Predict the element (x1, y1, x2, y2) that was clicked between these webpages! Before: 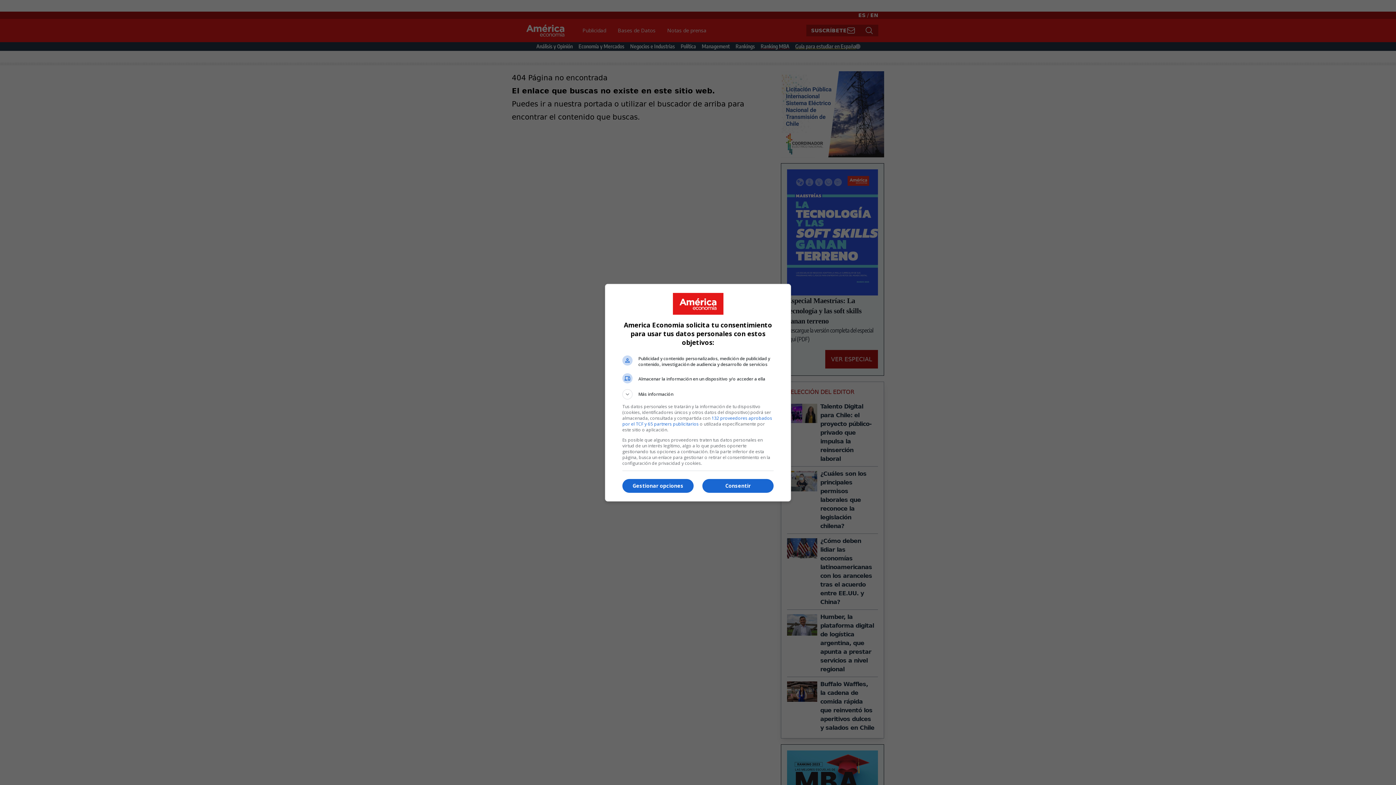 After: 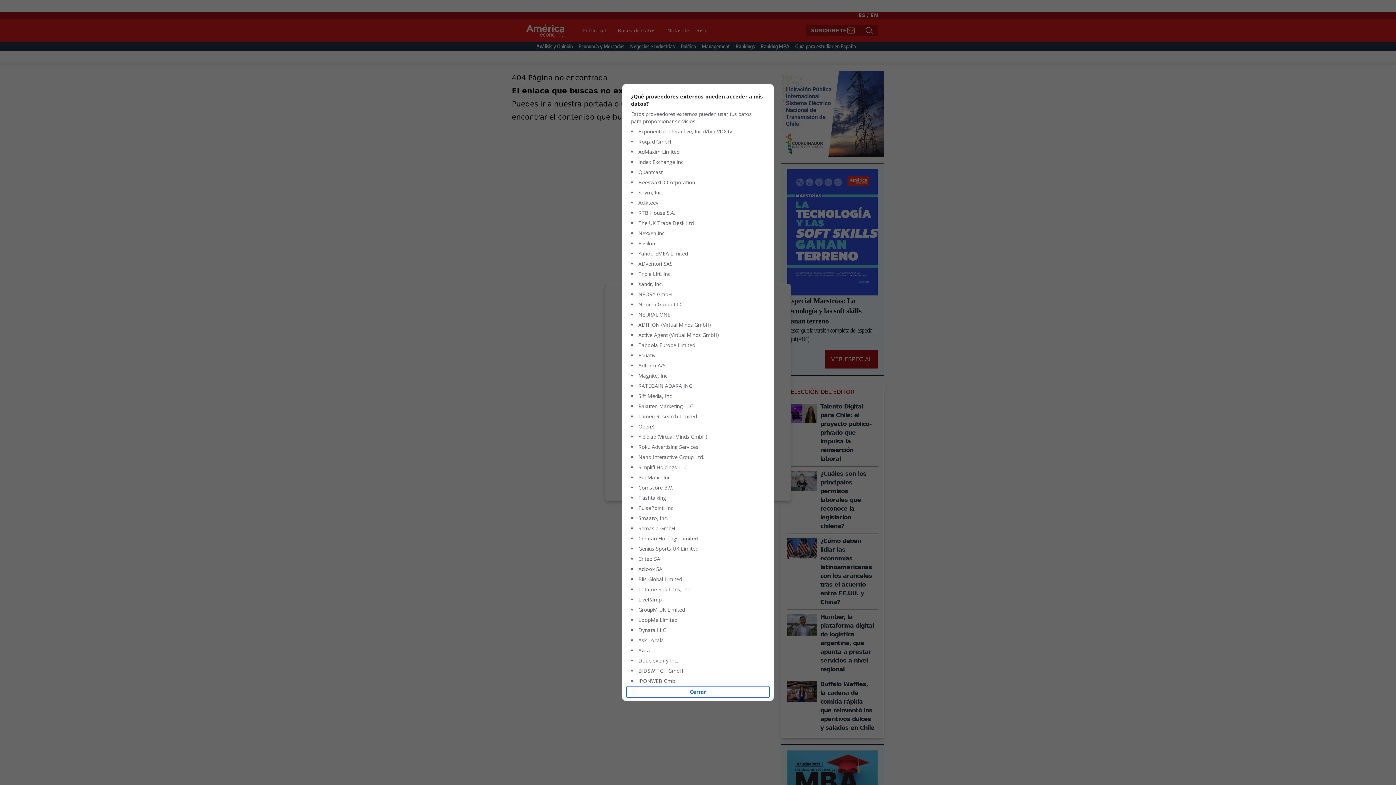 Action: label: 132 proveedores aprobados por el TCF y 65 partners publicitarios bbox: (622, 415, 772, 427)